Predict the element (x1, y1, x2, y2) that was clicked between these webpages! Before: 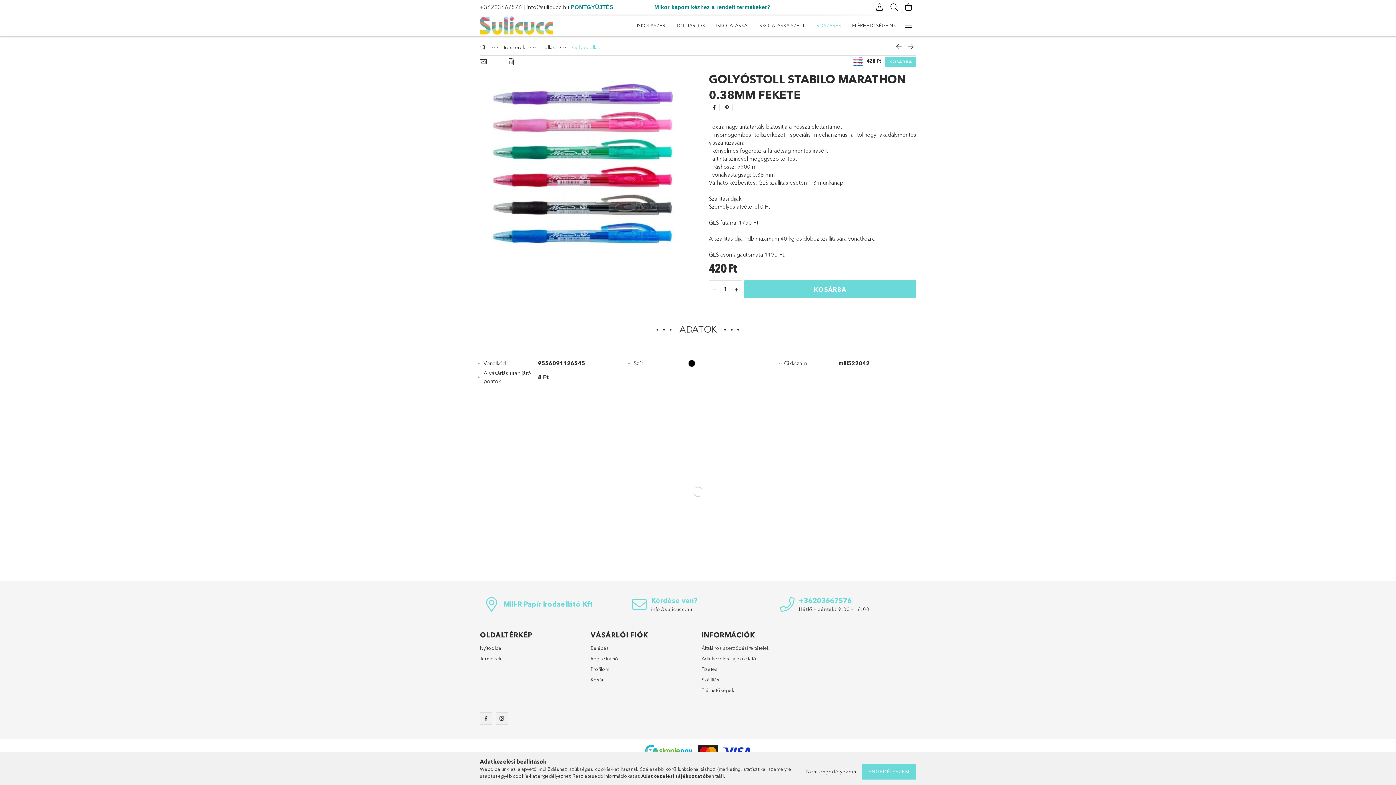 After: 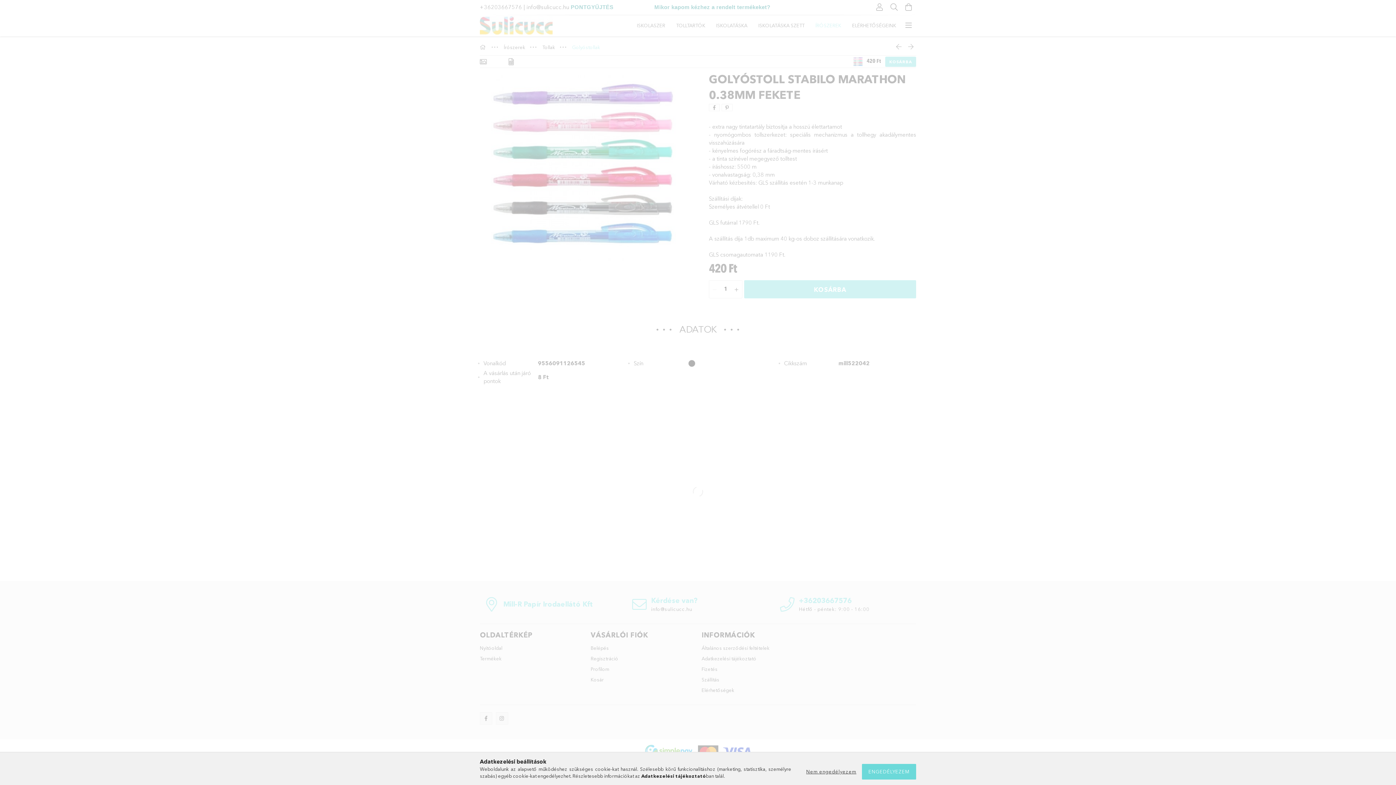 Action: label: Profilom bbox: (590, 666, 609, 673)